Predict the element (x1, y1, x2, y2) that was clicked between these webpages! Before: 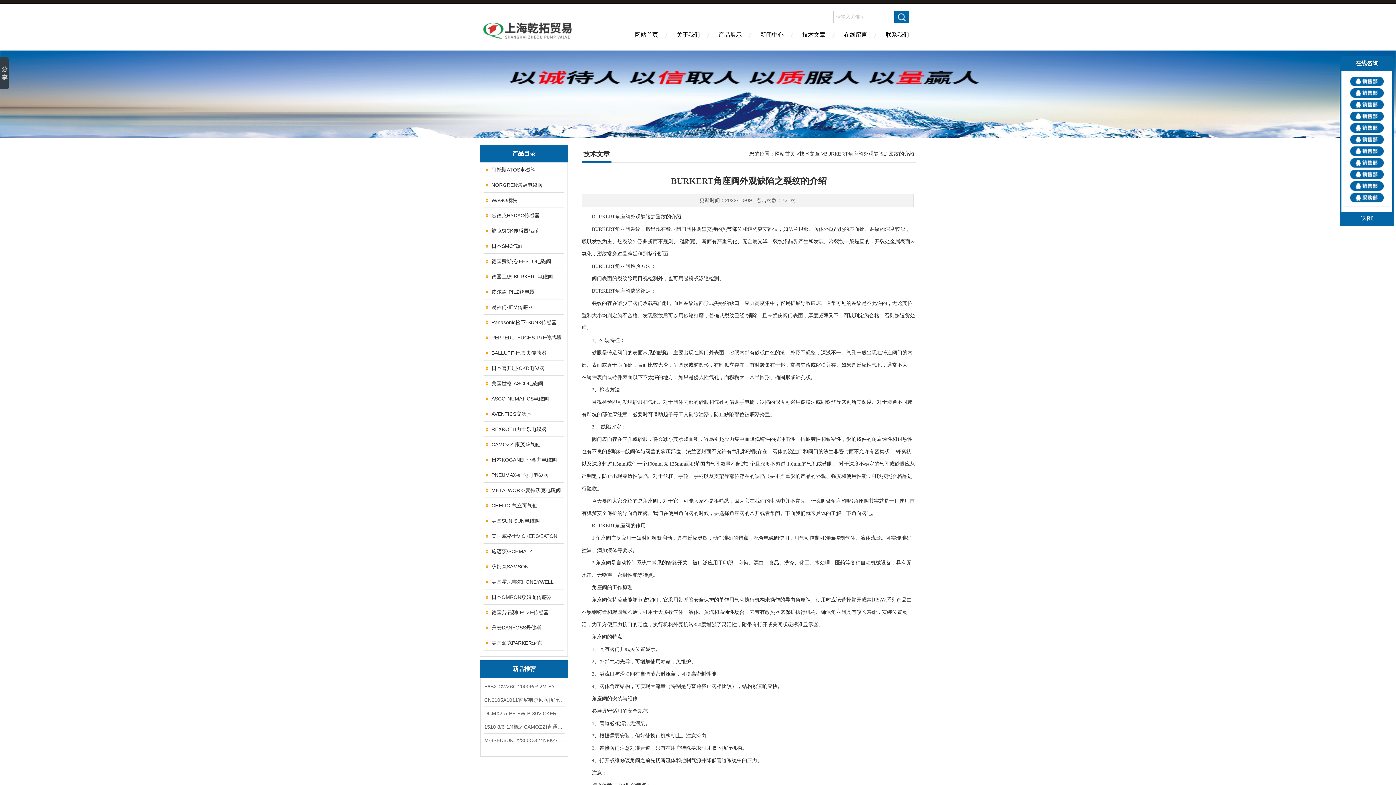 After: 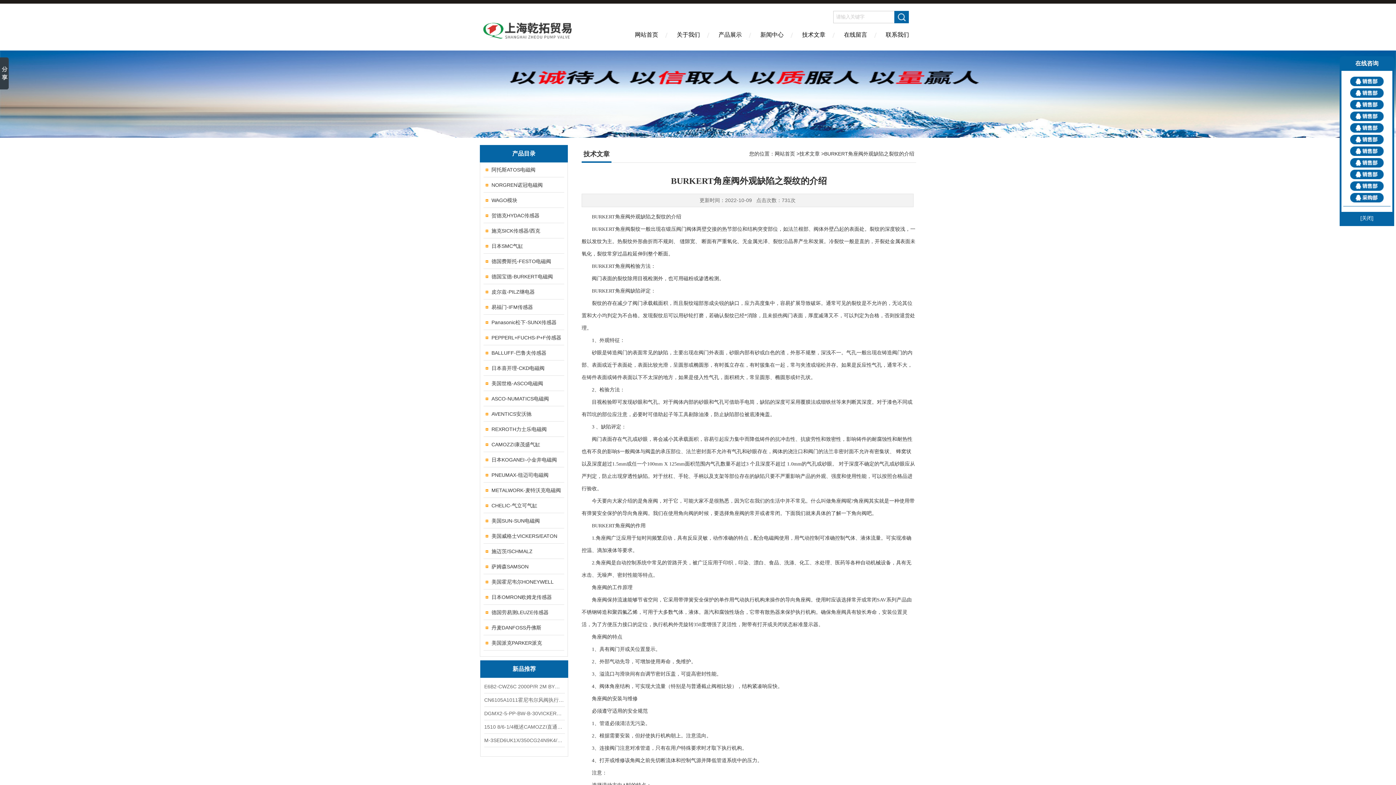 Action: bbox: (1350, 88, 1384, 97)